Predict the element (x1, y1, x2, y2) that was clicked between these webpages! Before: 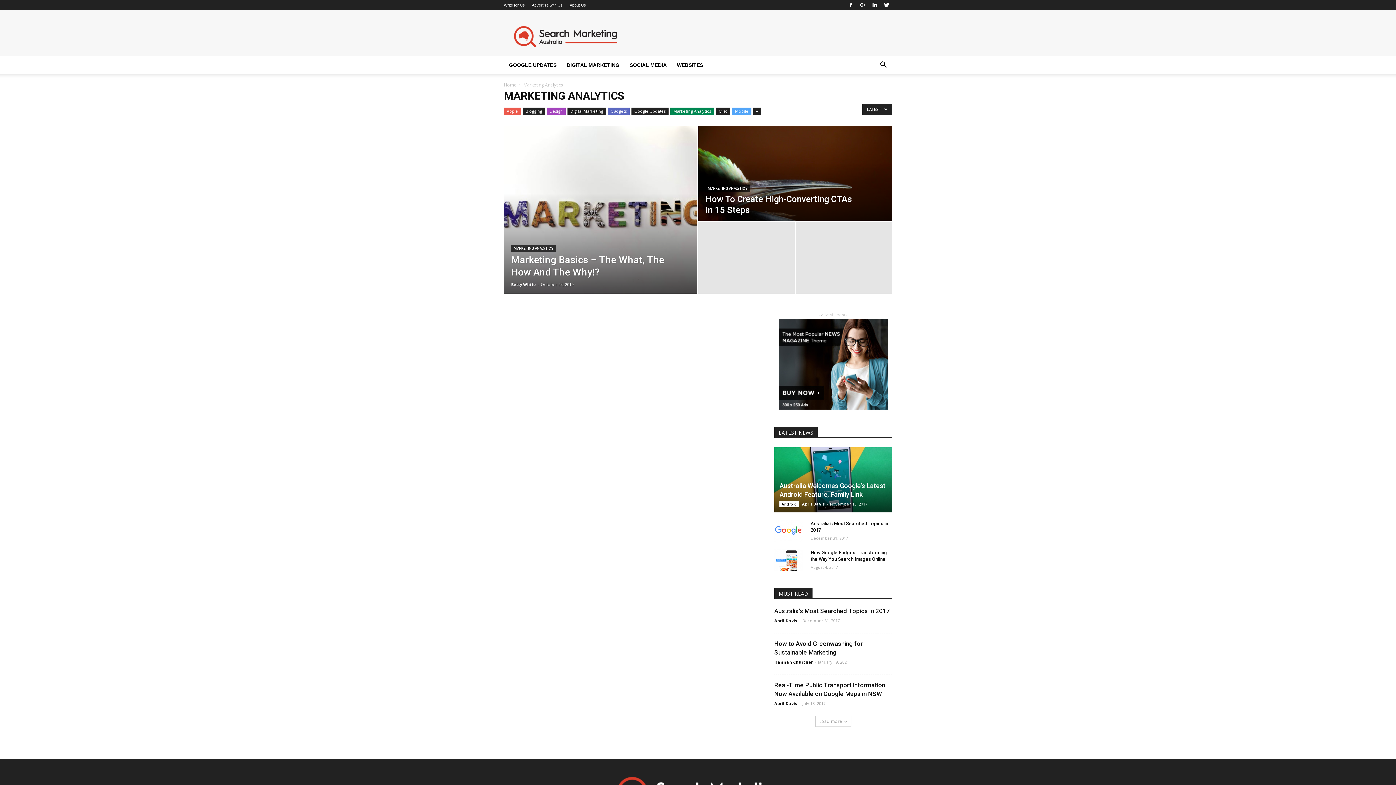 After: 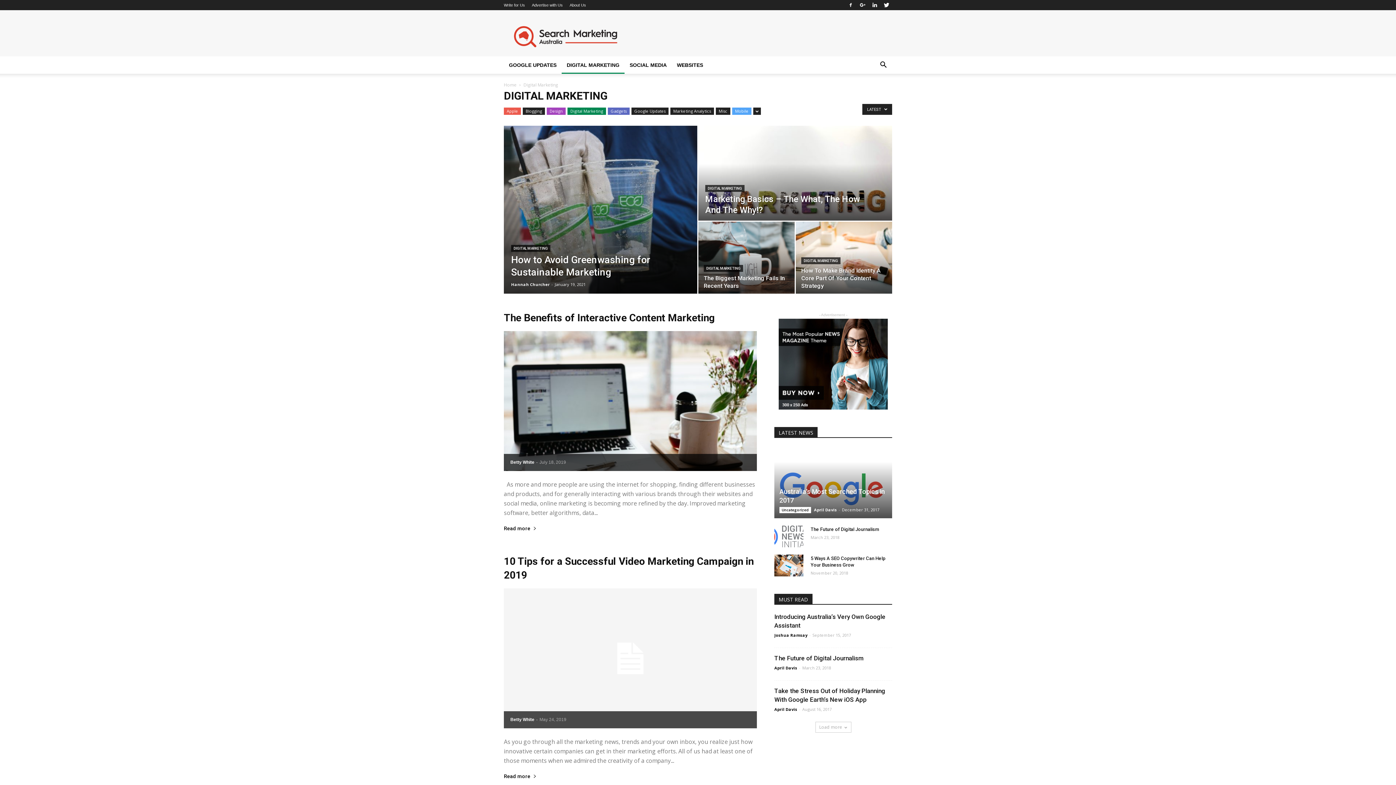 Action: bbox: (567, 107, 606, 114) label: Digital Marketing